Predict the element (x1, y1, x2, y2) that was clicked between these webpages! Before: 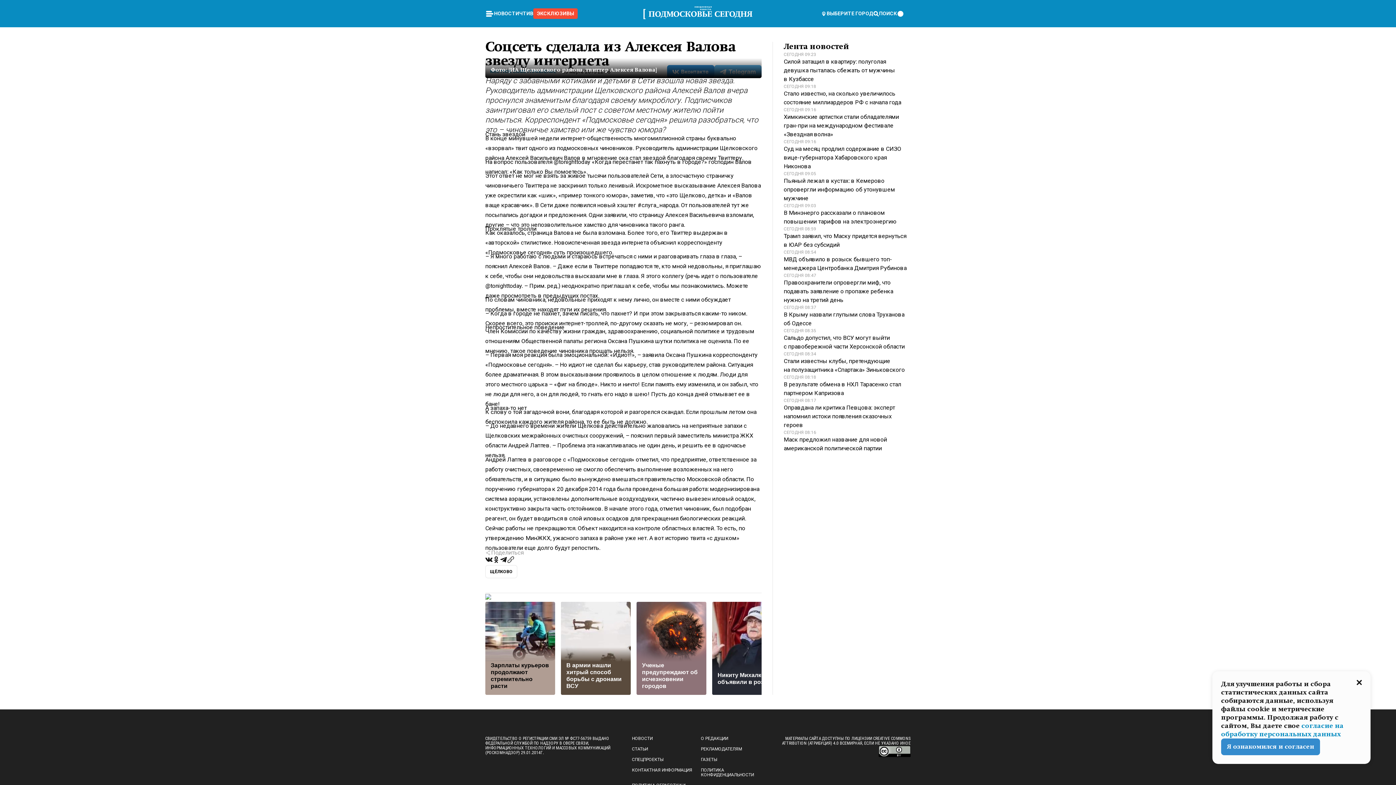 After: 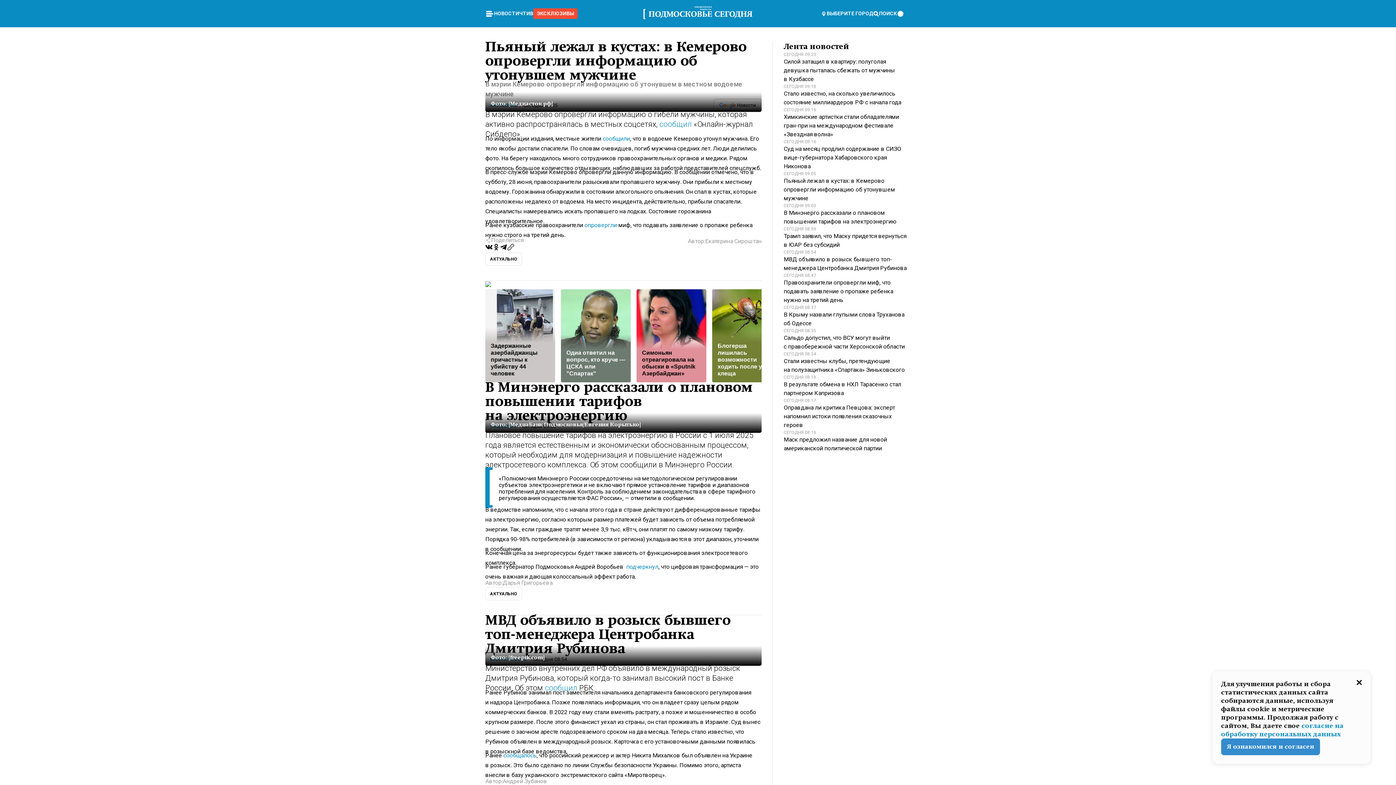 Action: label: СЕГОДНЯ 09:05

Пьяный лежал в кустах: в Кемерово опровергли информацию об утонувшем мужчине bbox: (784, 170, 910, 202)